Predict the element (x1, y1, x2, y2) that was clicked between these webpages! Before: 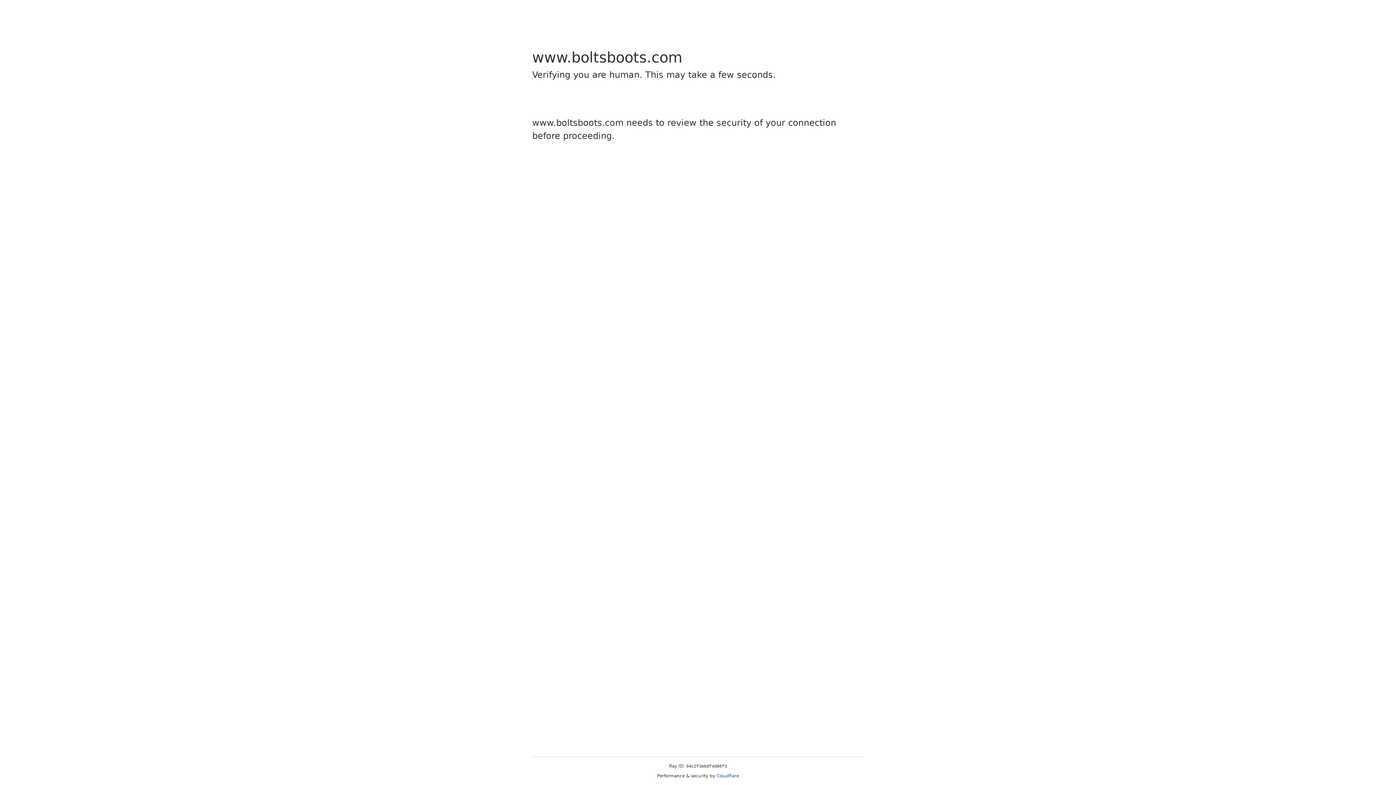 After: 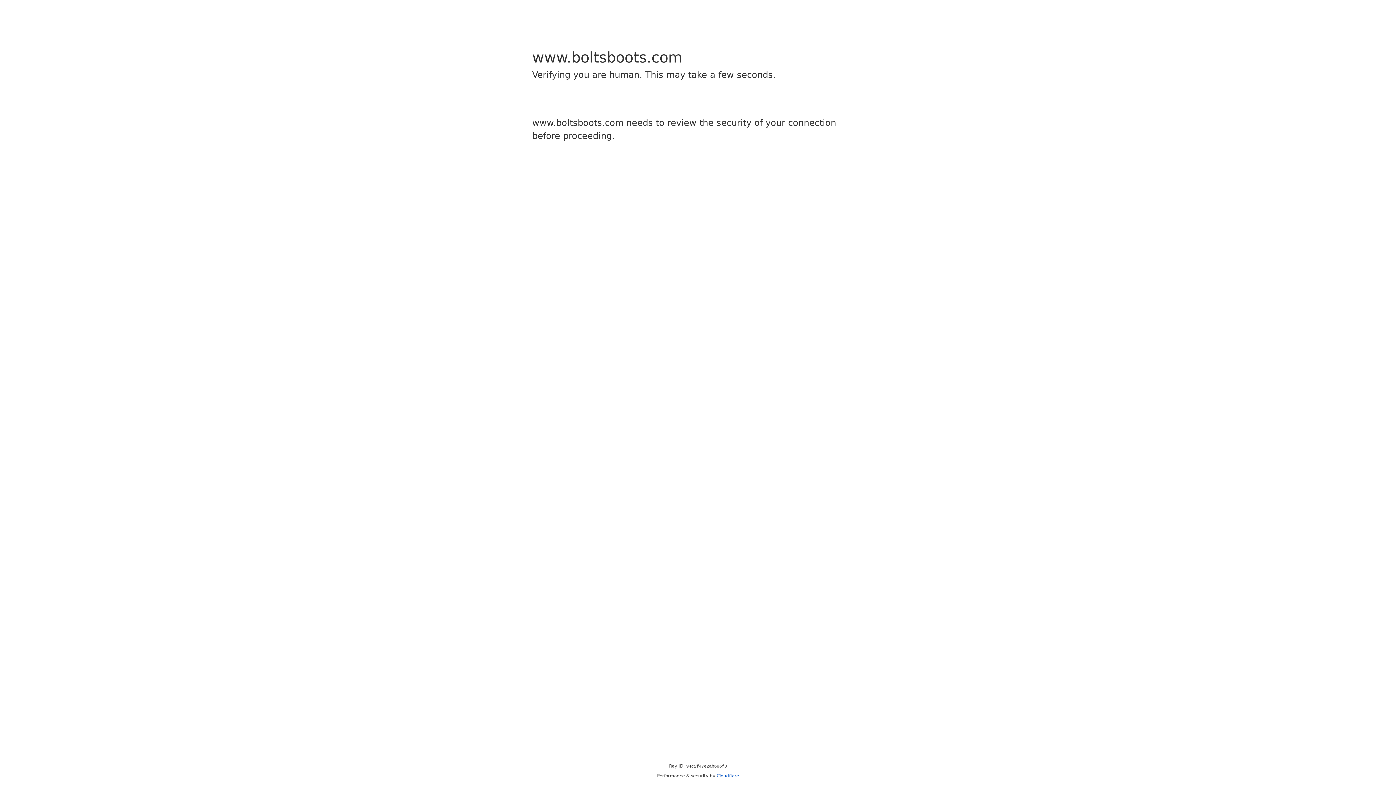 Action: label: Cloudflare bbox: (716, 773, 739, 778)